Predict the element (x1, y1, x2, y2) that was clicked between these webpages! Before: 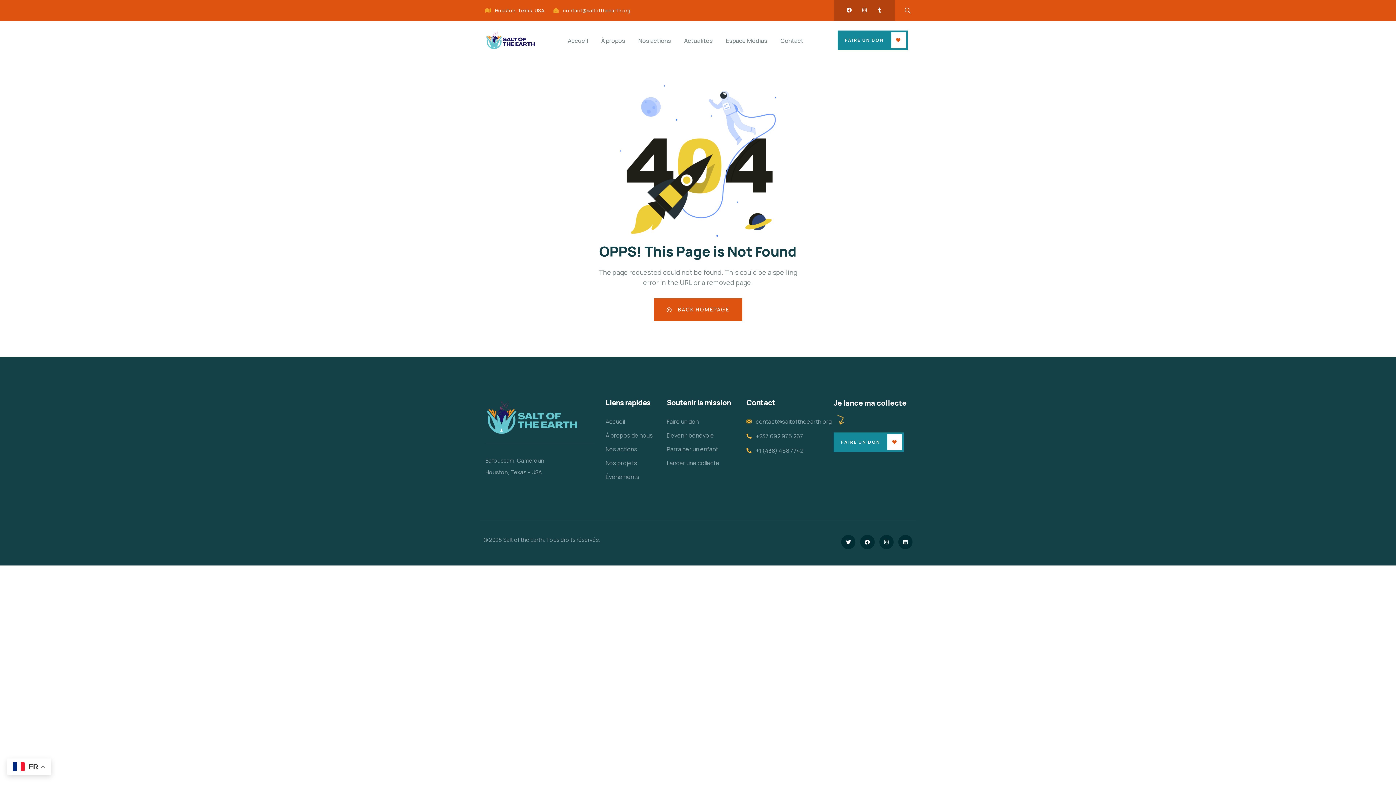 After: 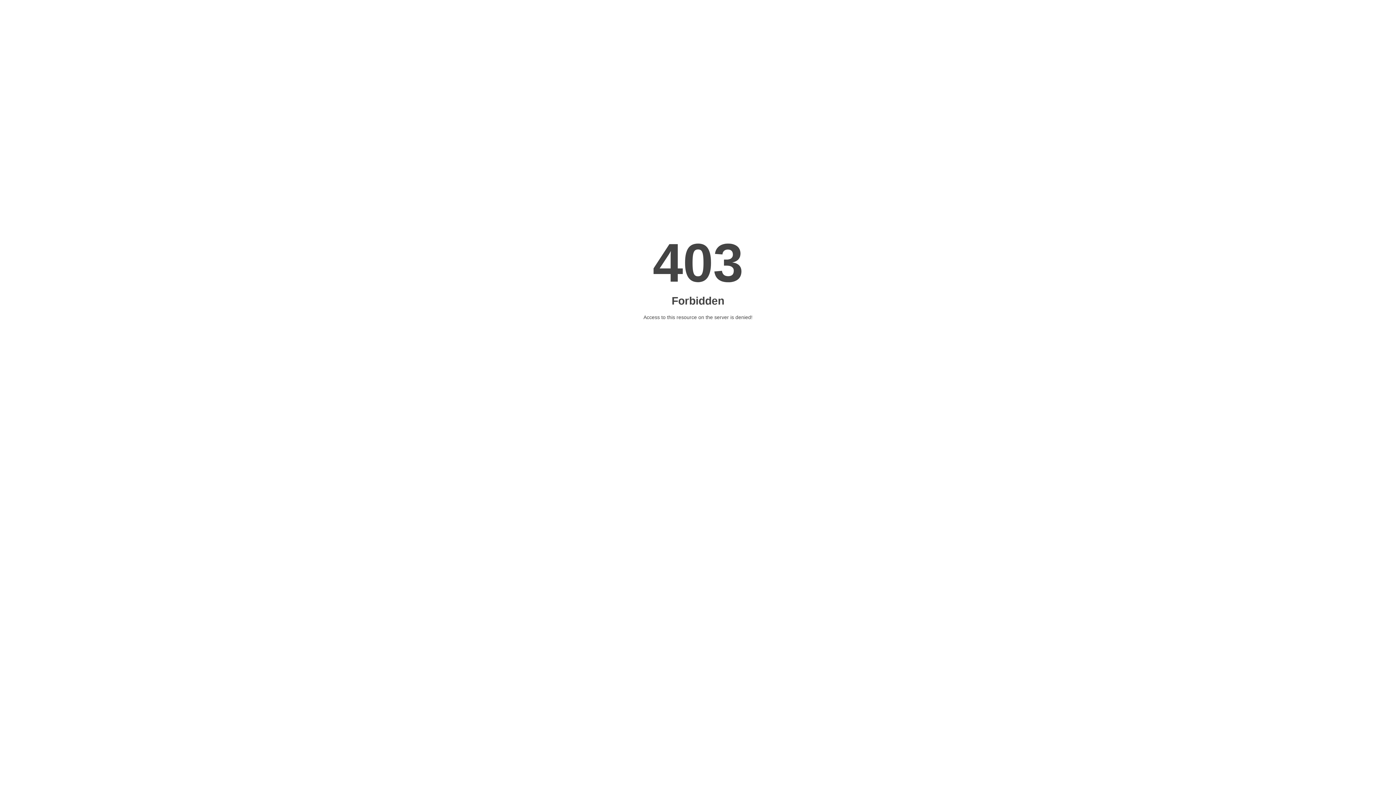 Action: label: Faire un don bbox: (666, 416, 735, 426)